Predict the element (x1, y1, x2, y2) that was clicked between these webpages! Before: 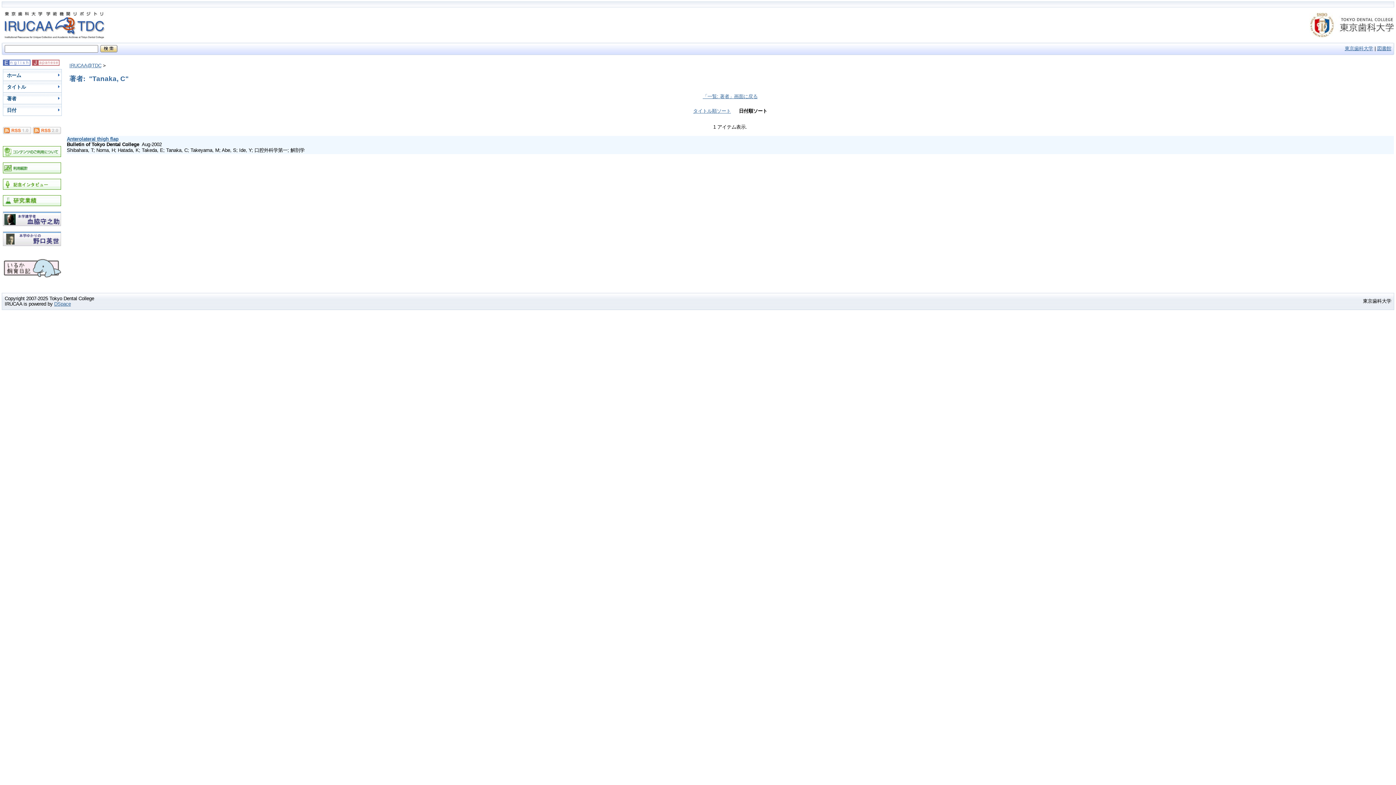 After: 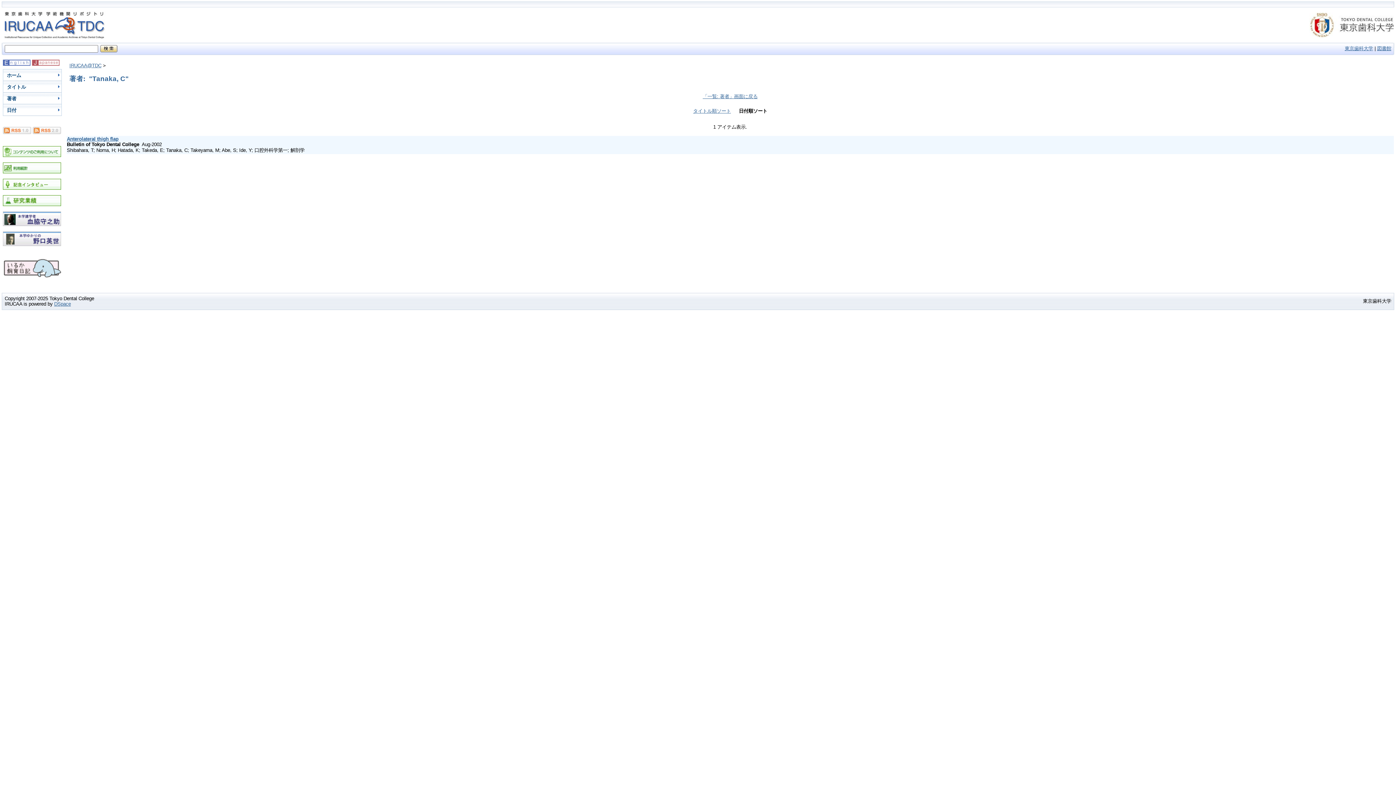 Action: label: 東京歯科大学 bbox: (1345, 45, 1373, 51)